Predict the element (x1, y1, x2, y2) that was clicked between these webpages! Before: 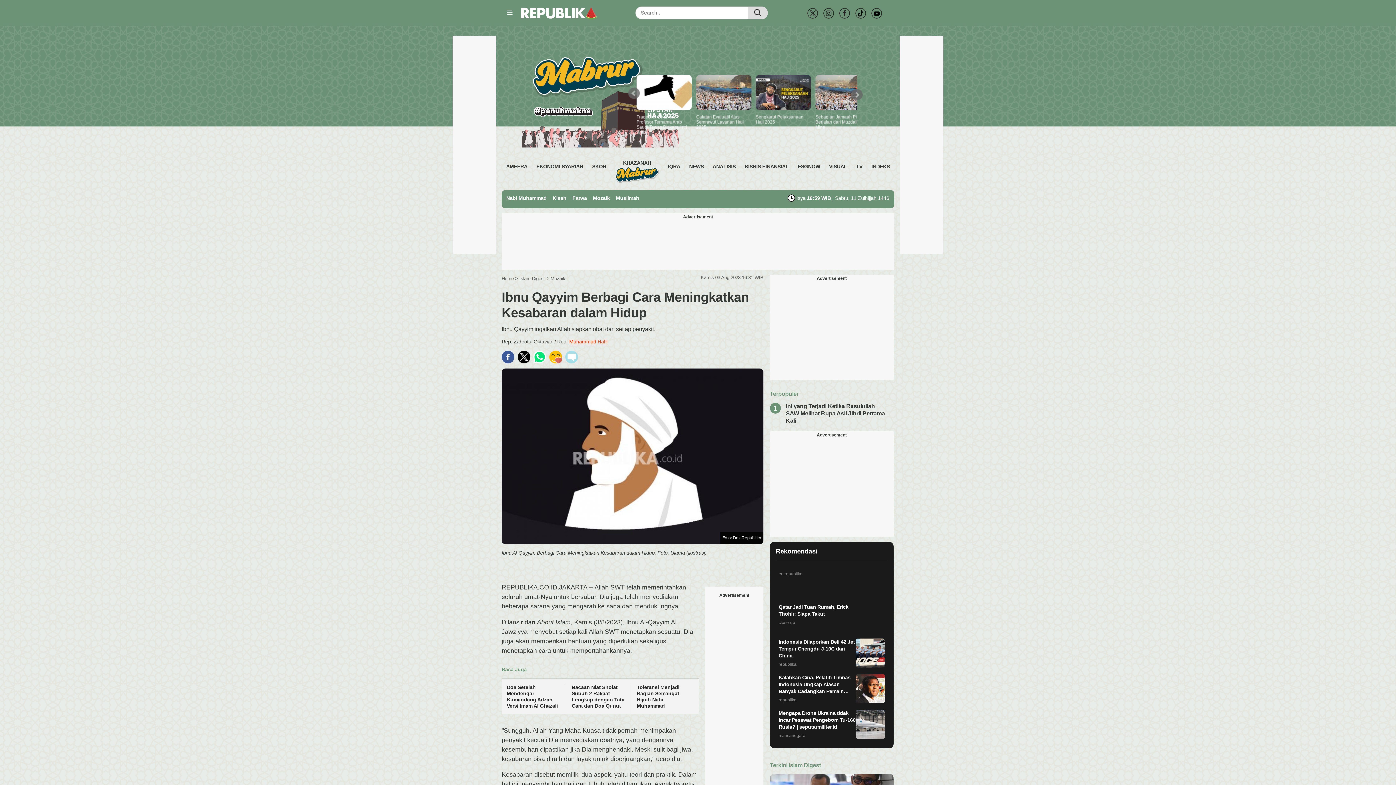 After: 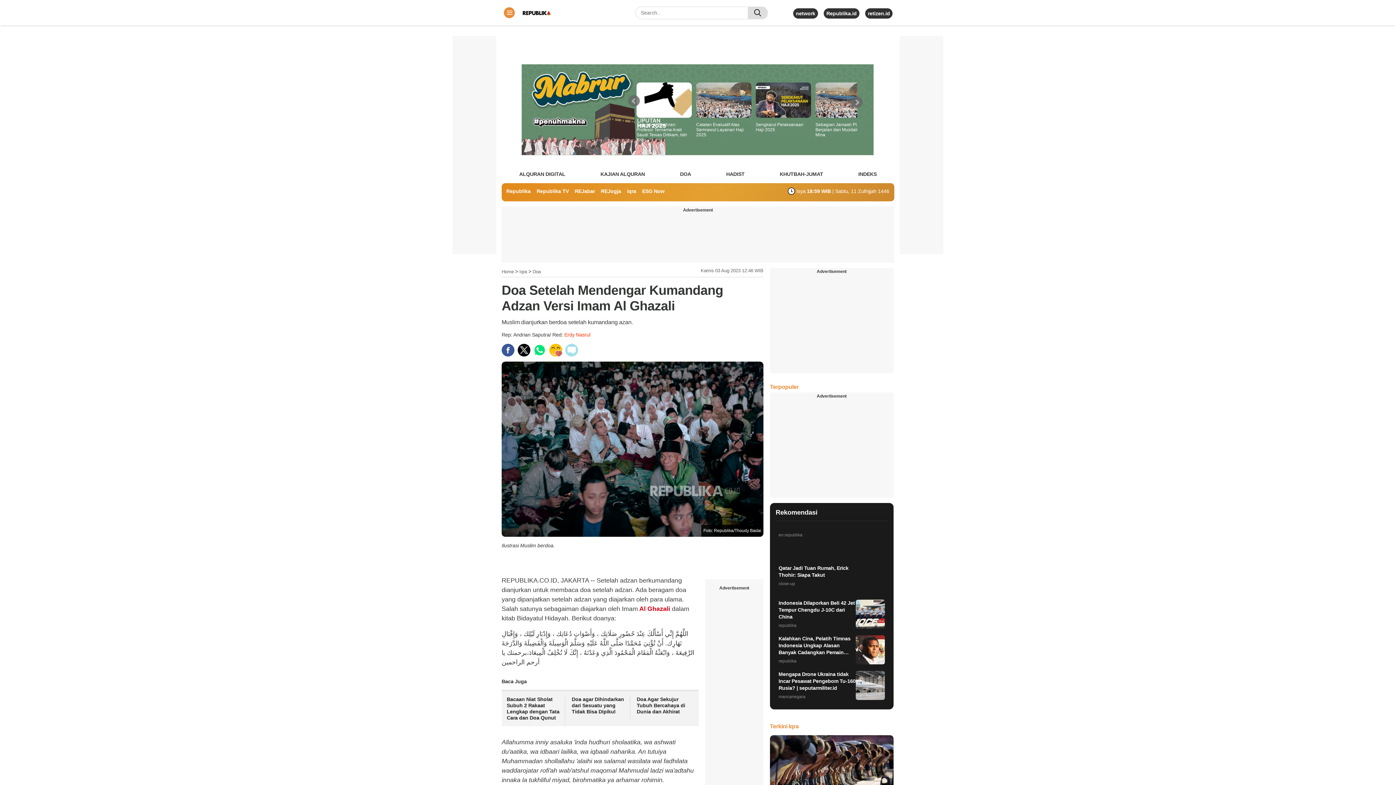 Action: bbox: (506, 684, 559, 709) label: Doa Setelah Mendengar Kumandang Adzan Versi Imam Al Ghazali 